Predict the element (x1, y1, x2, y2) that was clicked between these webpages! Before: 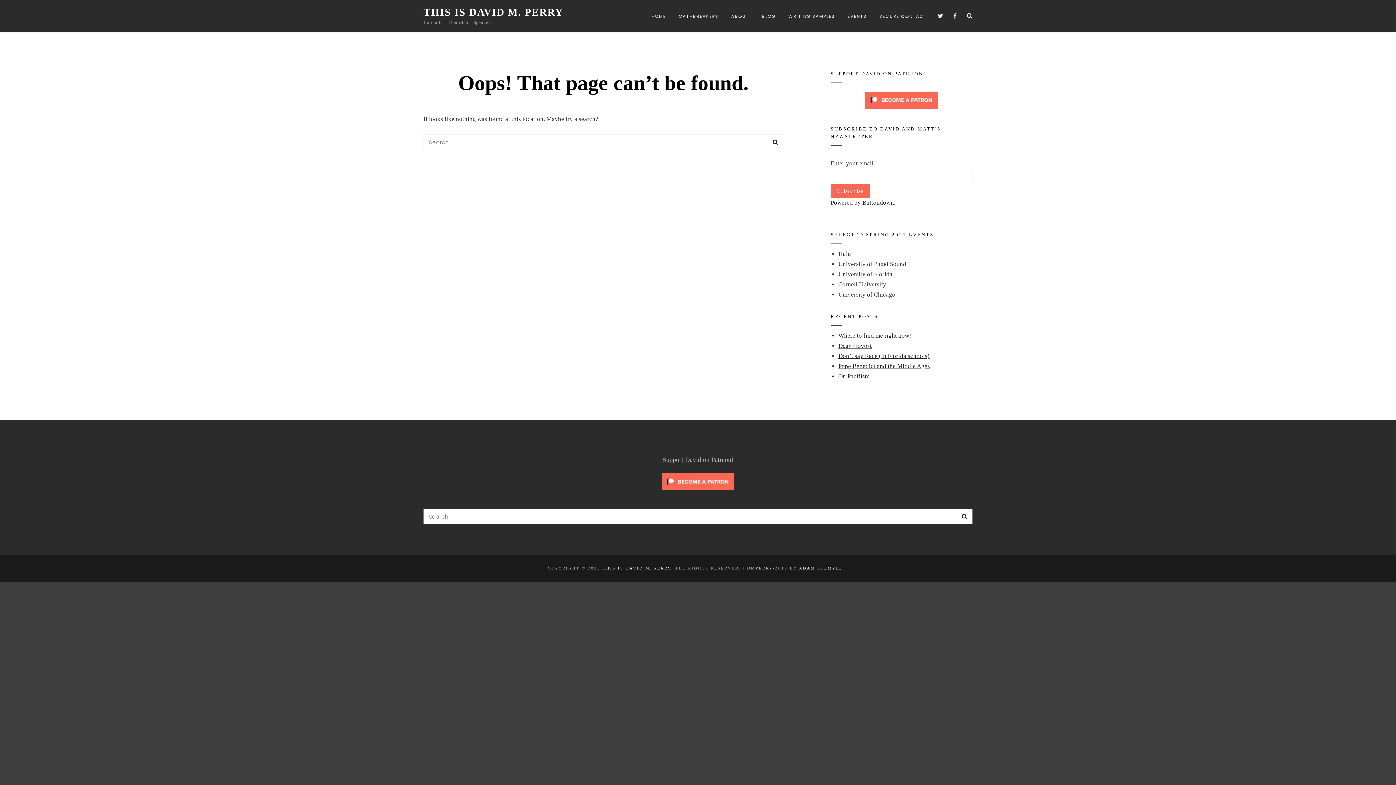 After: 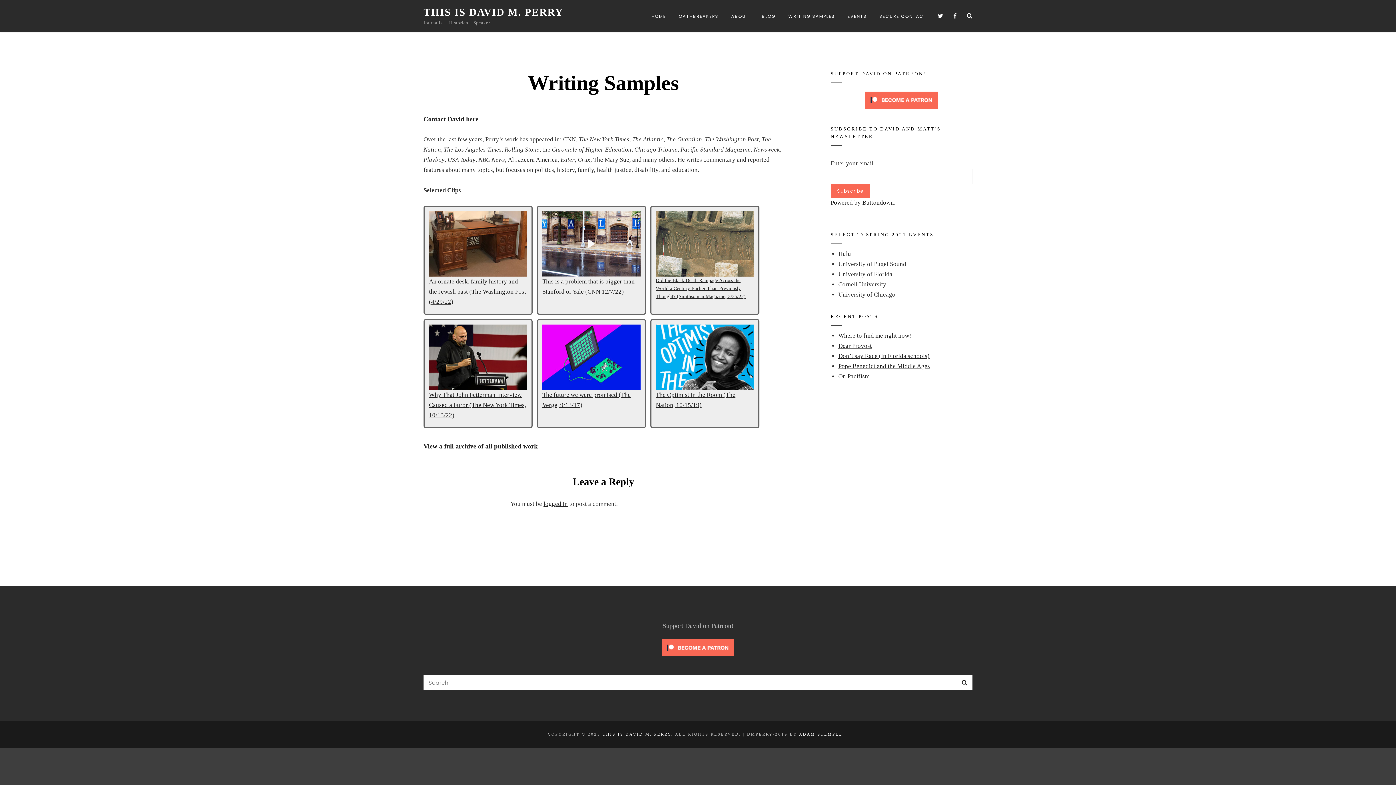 Action: label: WRITING SAMPLES bbox: (783, 1, 840, 31)